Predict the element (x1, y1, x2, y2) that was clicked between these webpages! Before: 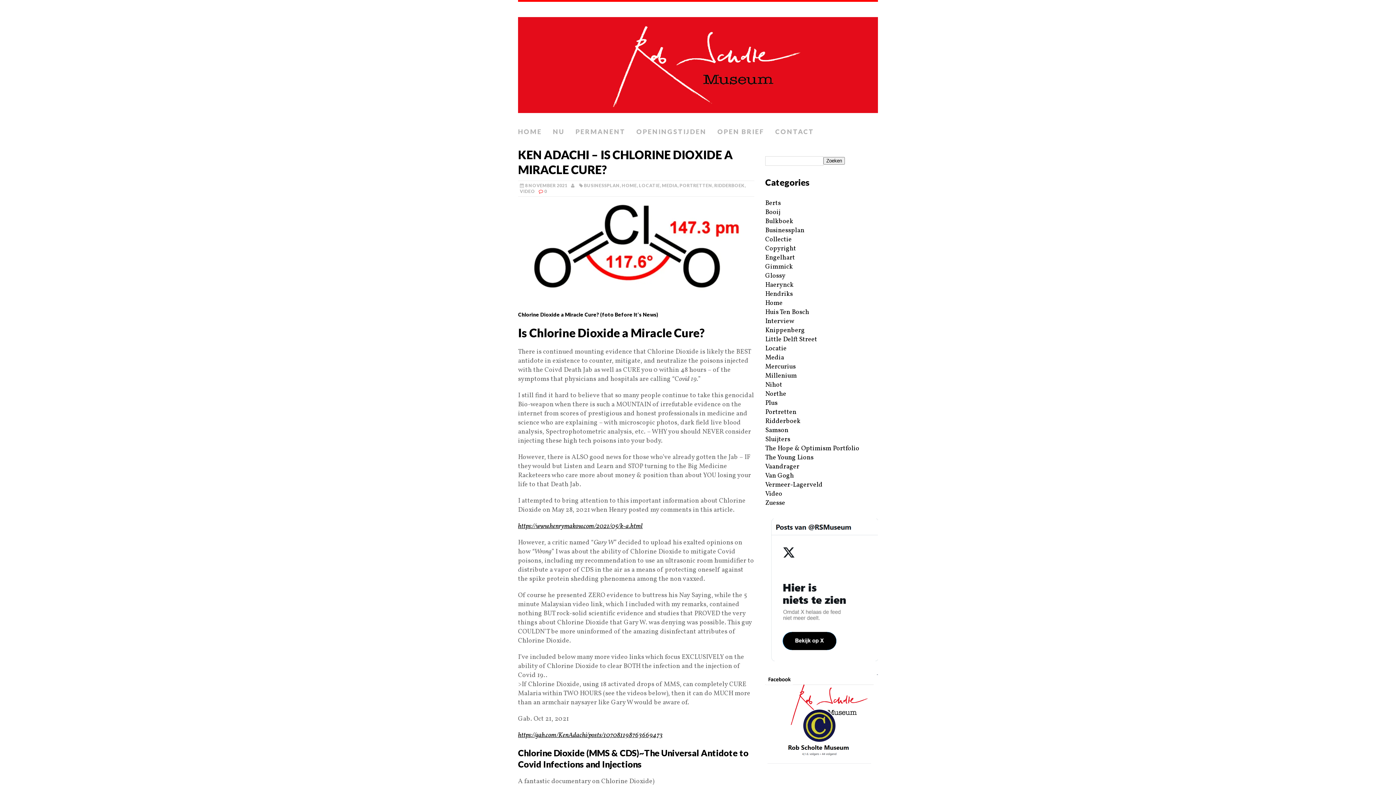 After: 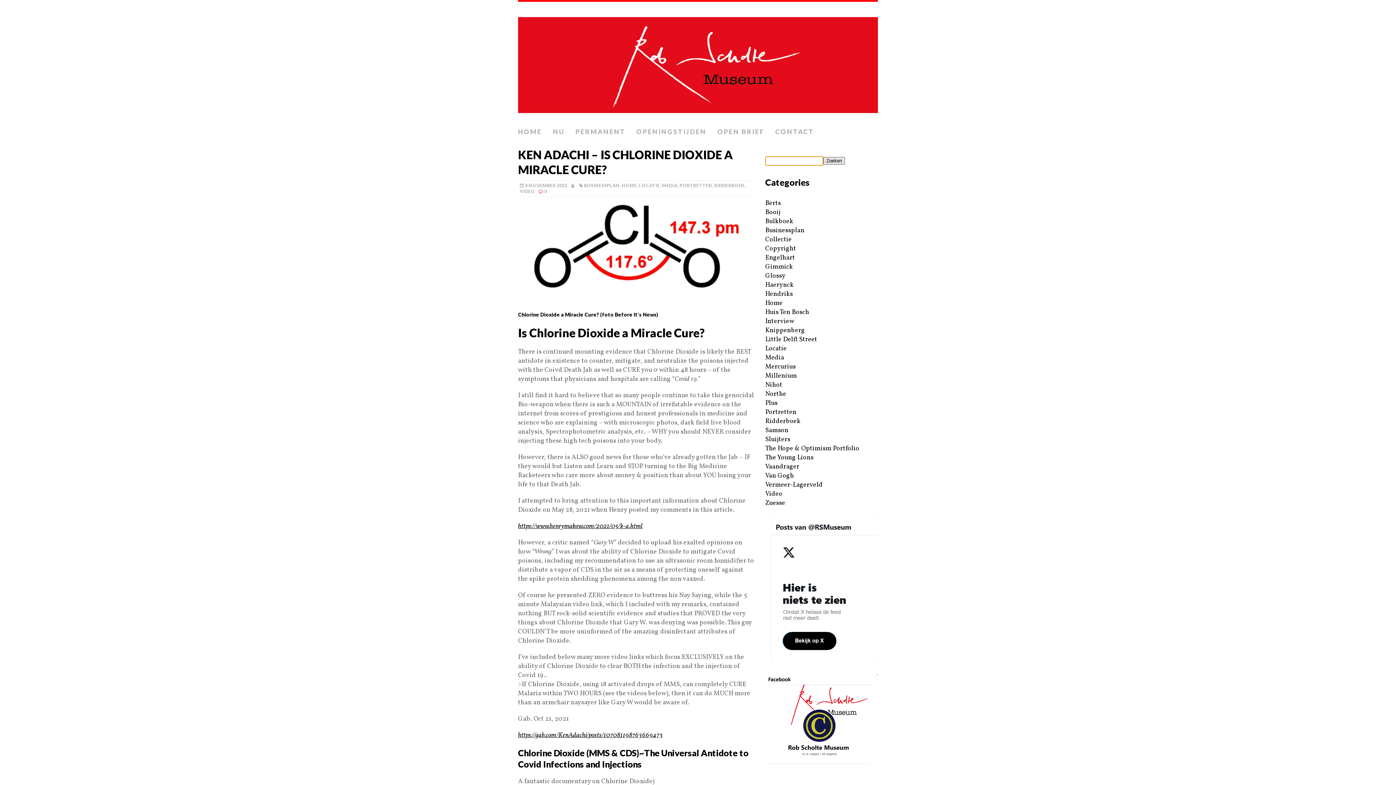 Action: bbox: (823, 157, 845, 164) label: Zoeken